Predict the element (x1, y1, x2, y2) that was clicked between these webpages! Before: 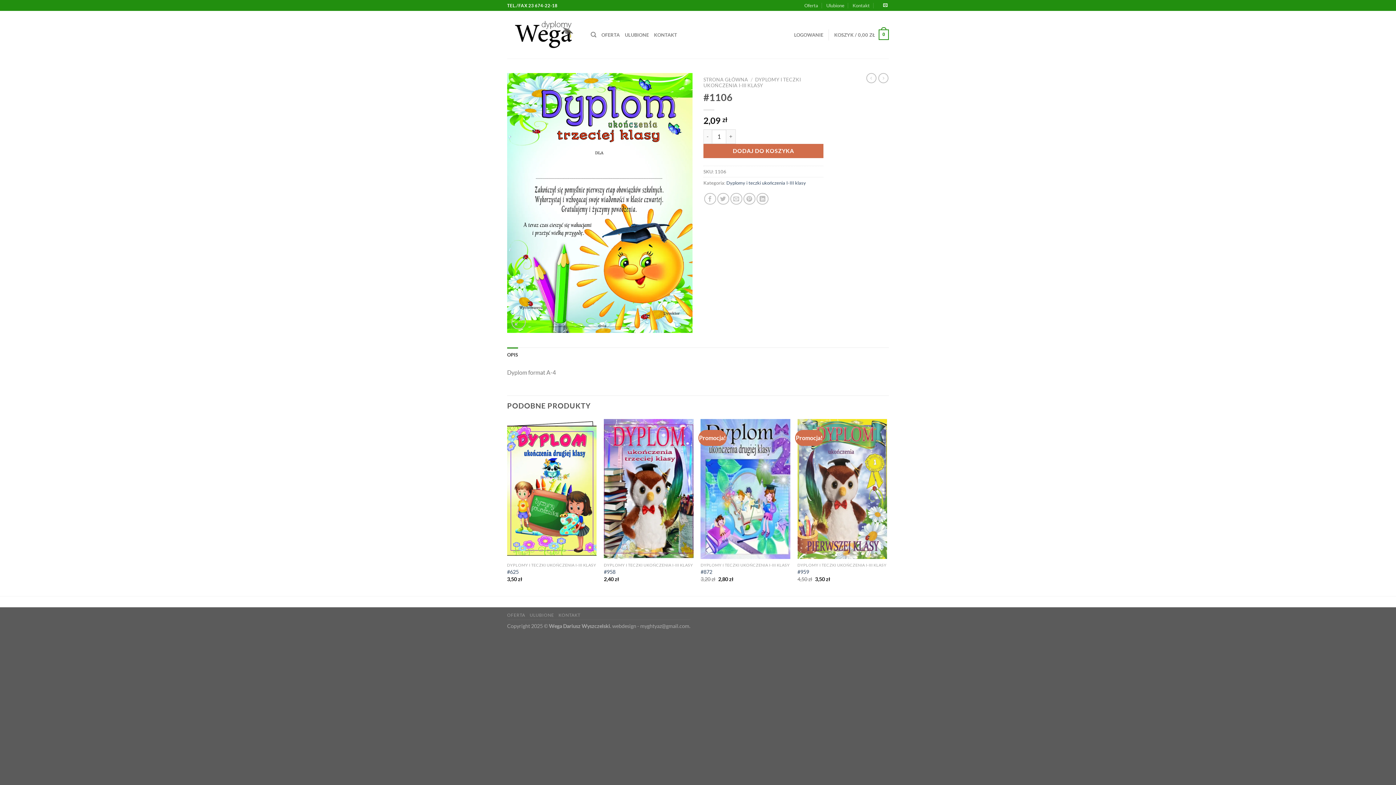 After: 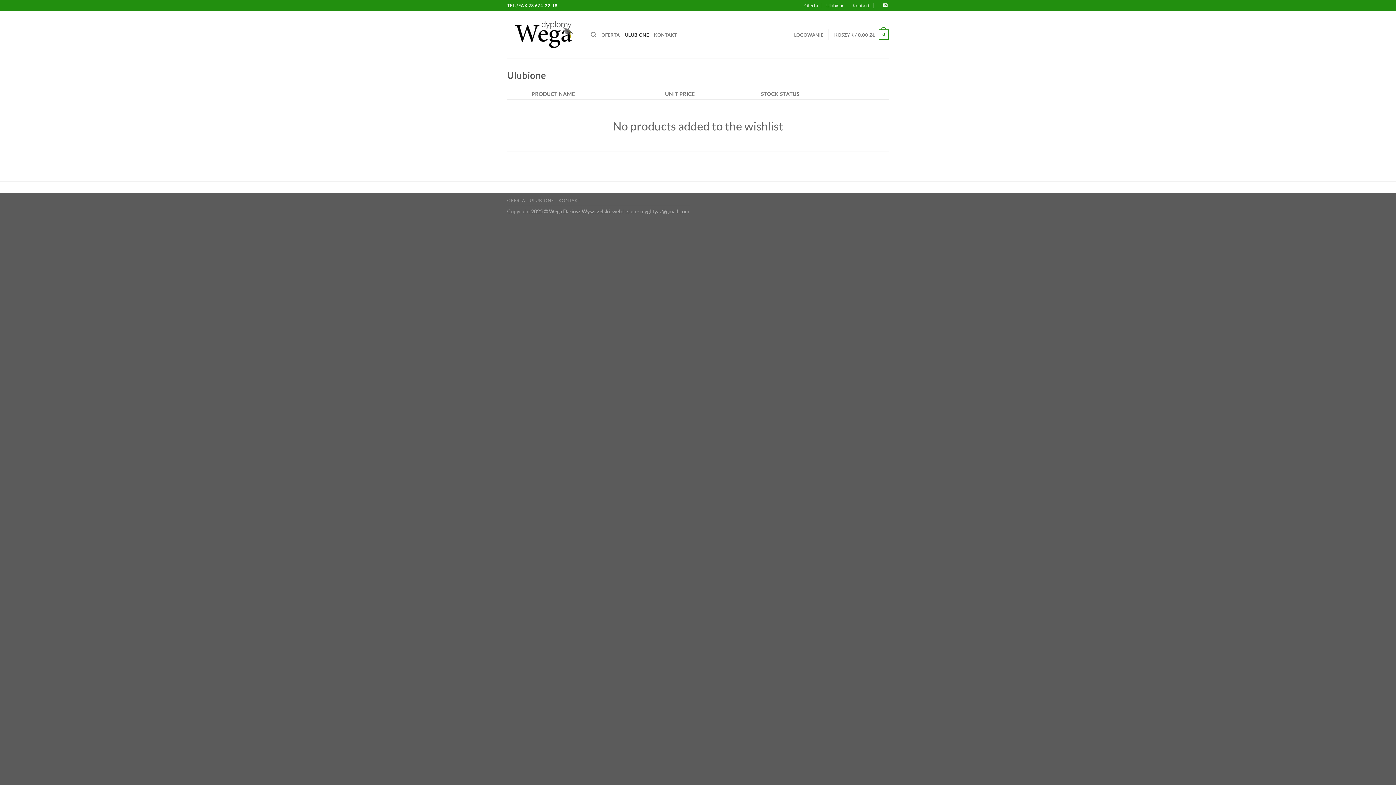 Action: bbox: (826, 0, 844, 10) label: Ulubione